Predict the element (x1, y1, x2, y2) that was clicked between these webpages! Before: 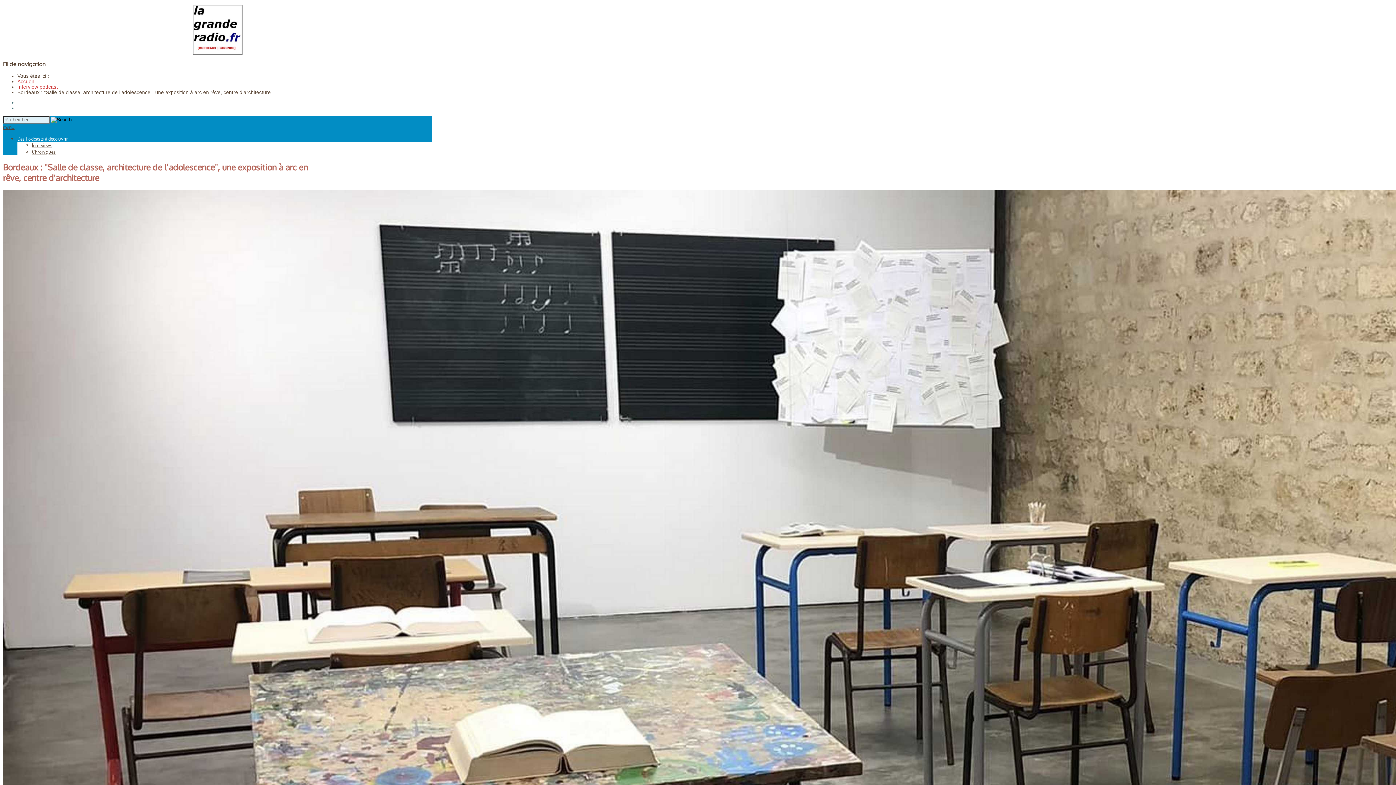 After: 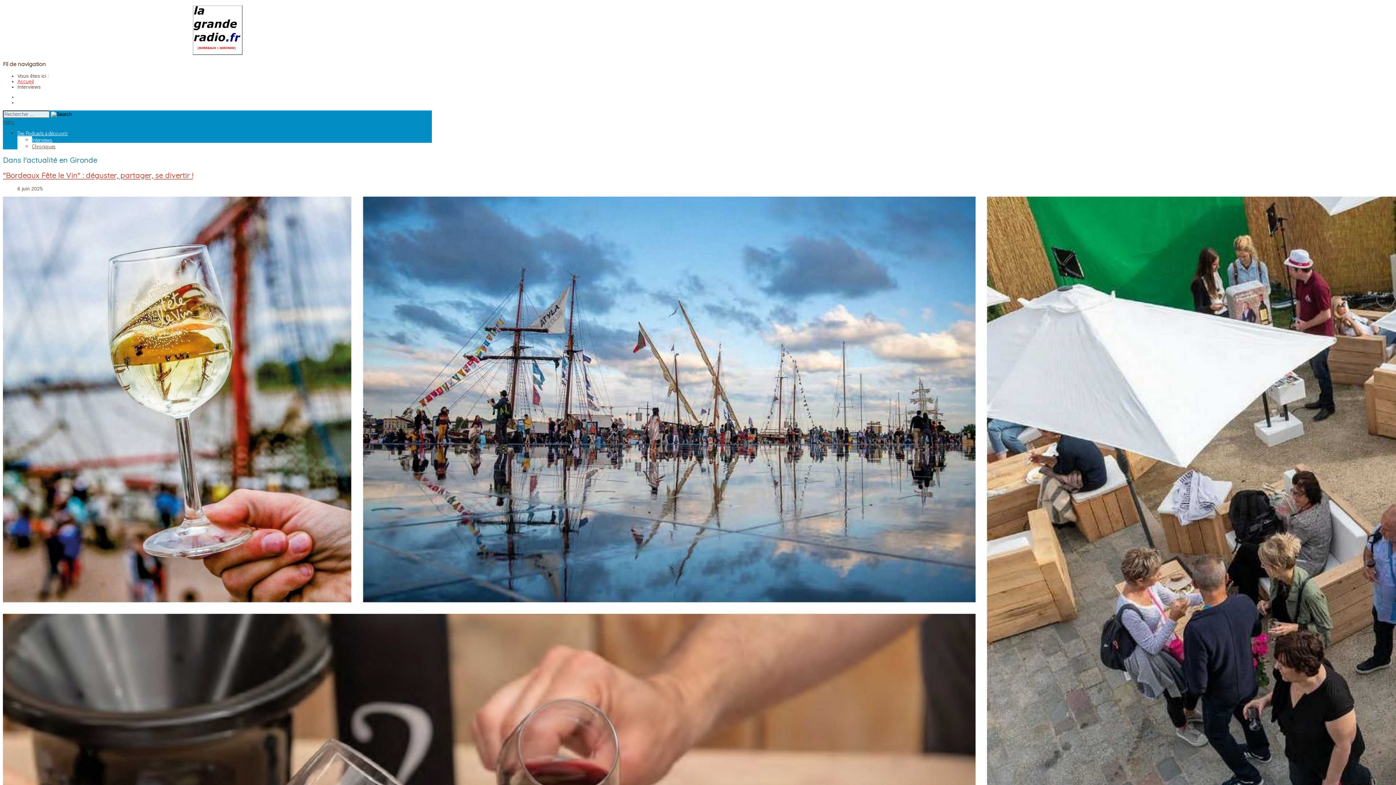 Action: label: Interview podcast bbox: (17, 84, 57, 89)